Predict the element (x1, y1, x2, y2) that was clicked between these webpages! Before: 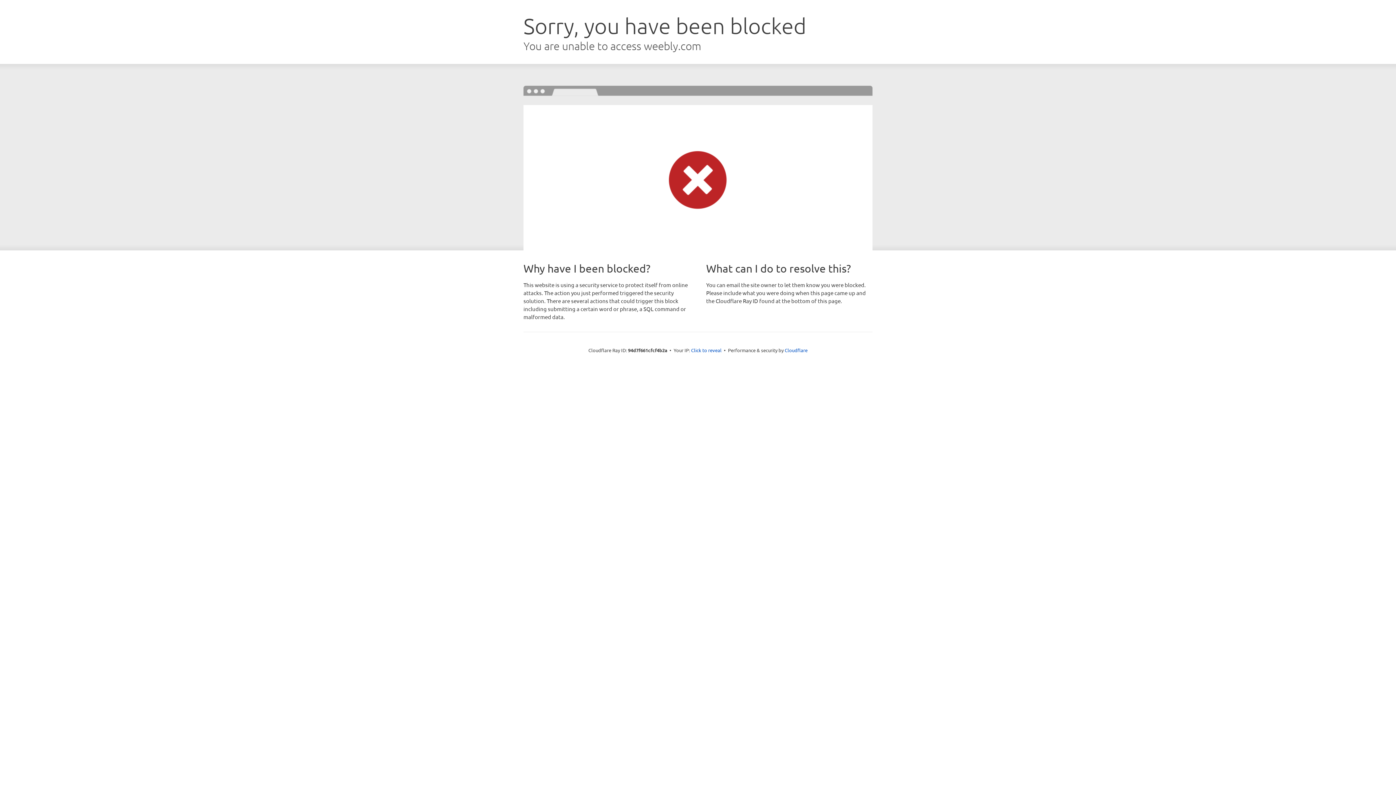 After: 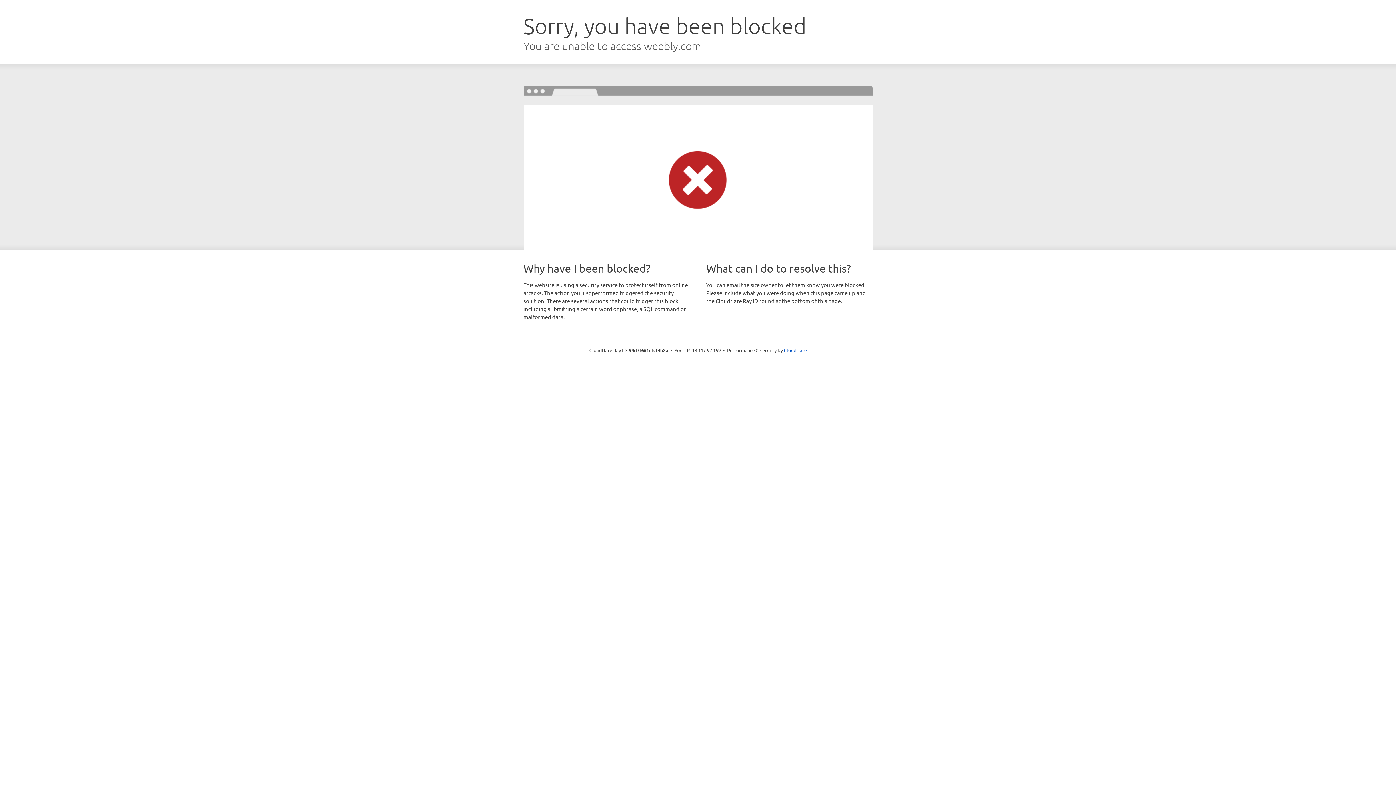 Action: label: Click to reveal bbox: (691, 346, 721, 353)